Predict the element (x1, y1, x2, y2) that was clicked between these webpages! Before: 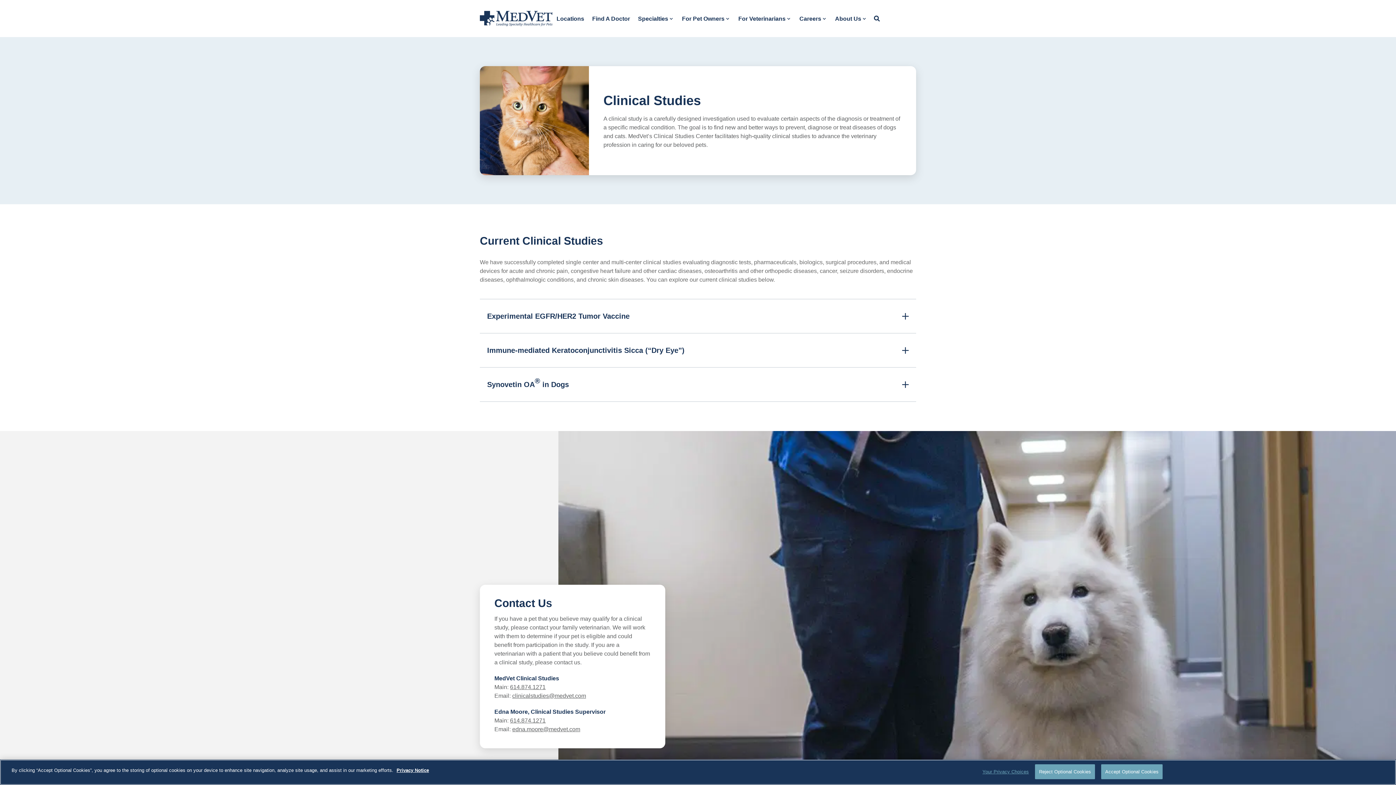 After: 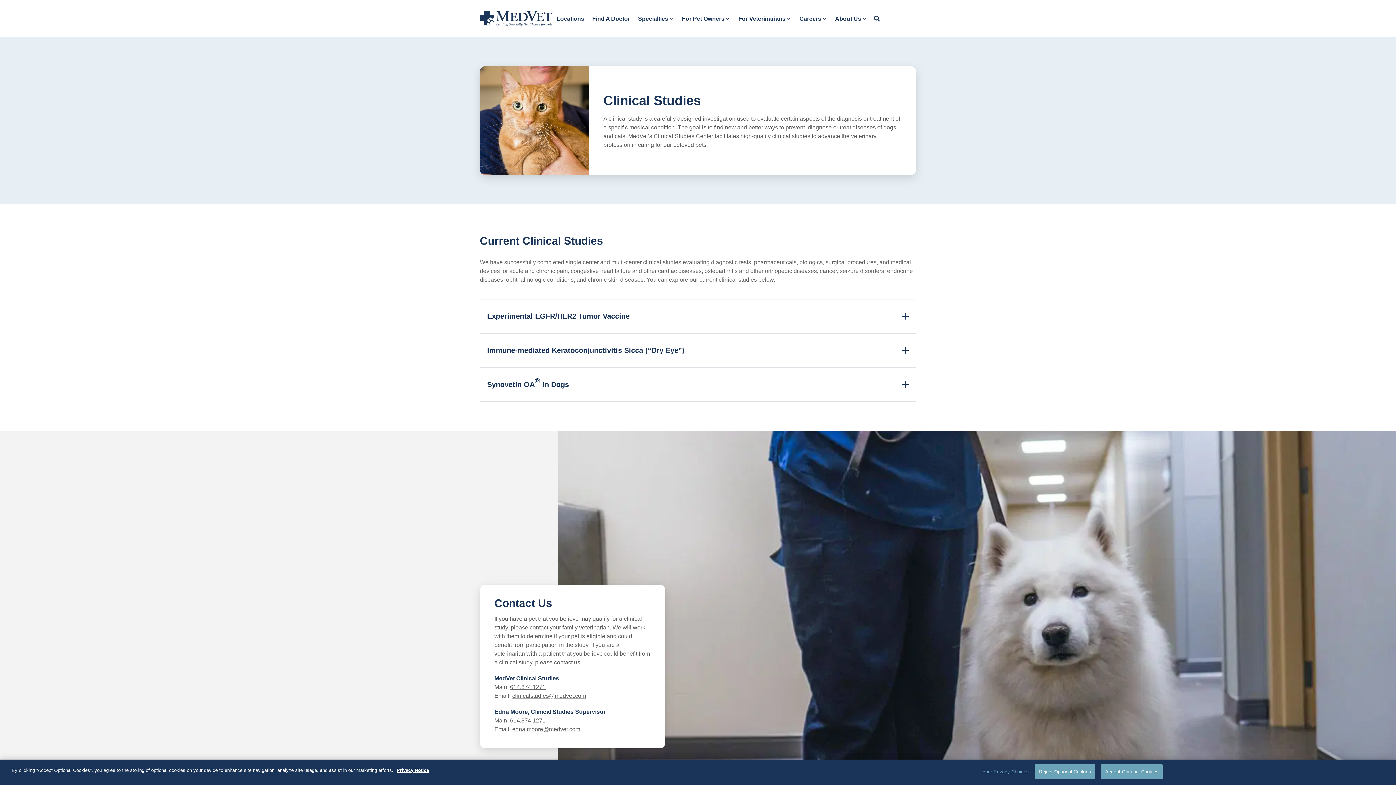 Action: bbox: (508, 684, 545, 690) label:  614.874.1271